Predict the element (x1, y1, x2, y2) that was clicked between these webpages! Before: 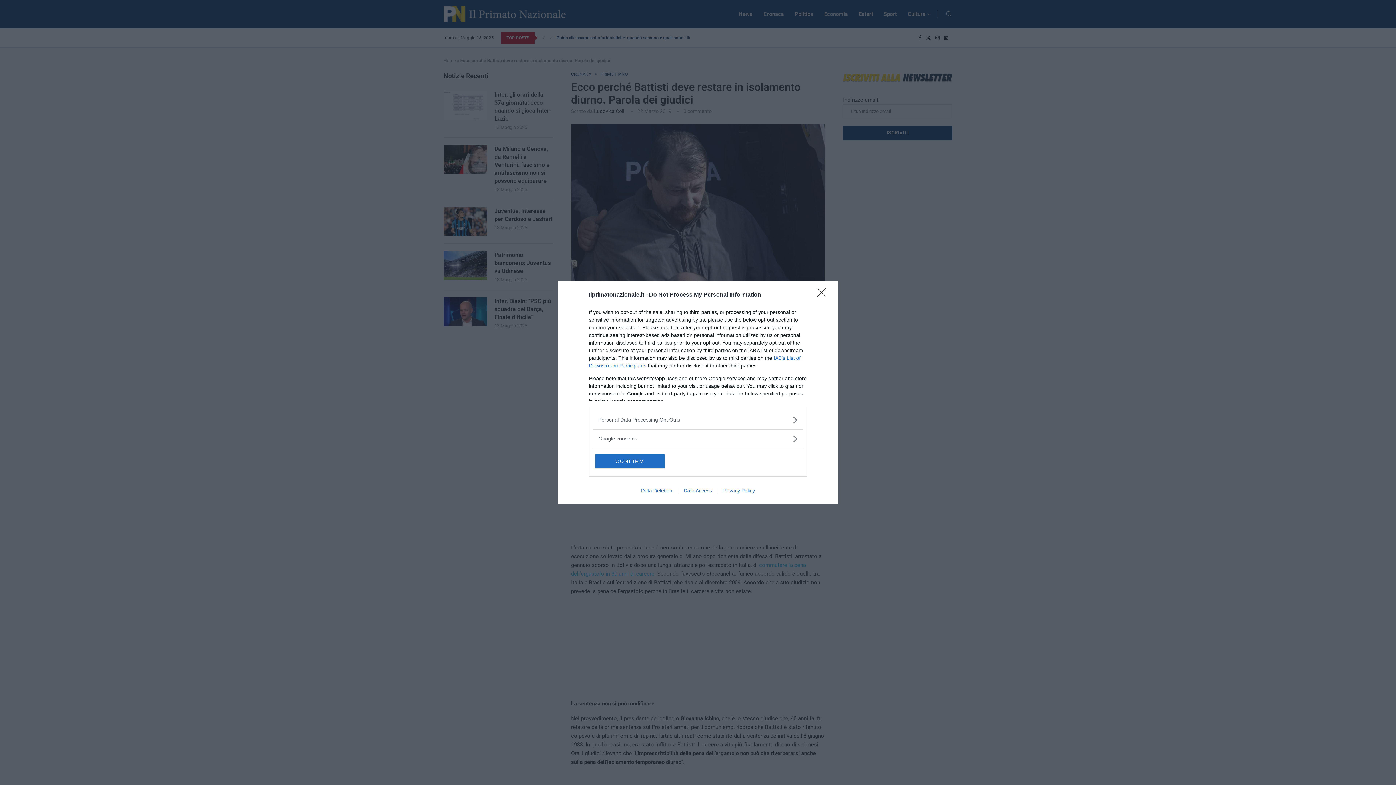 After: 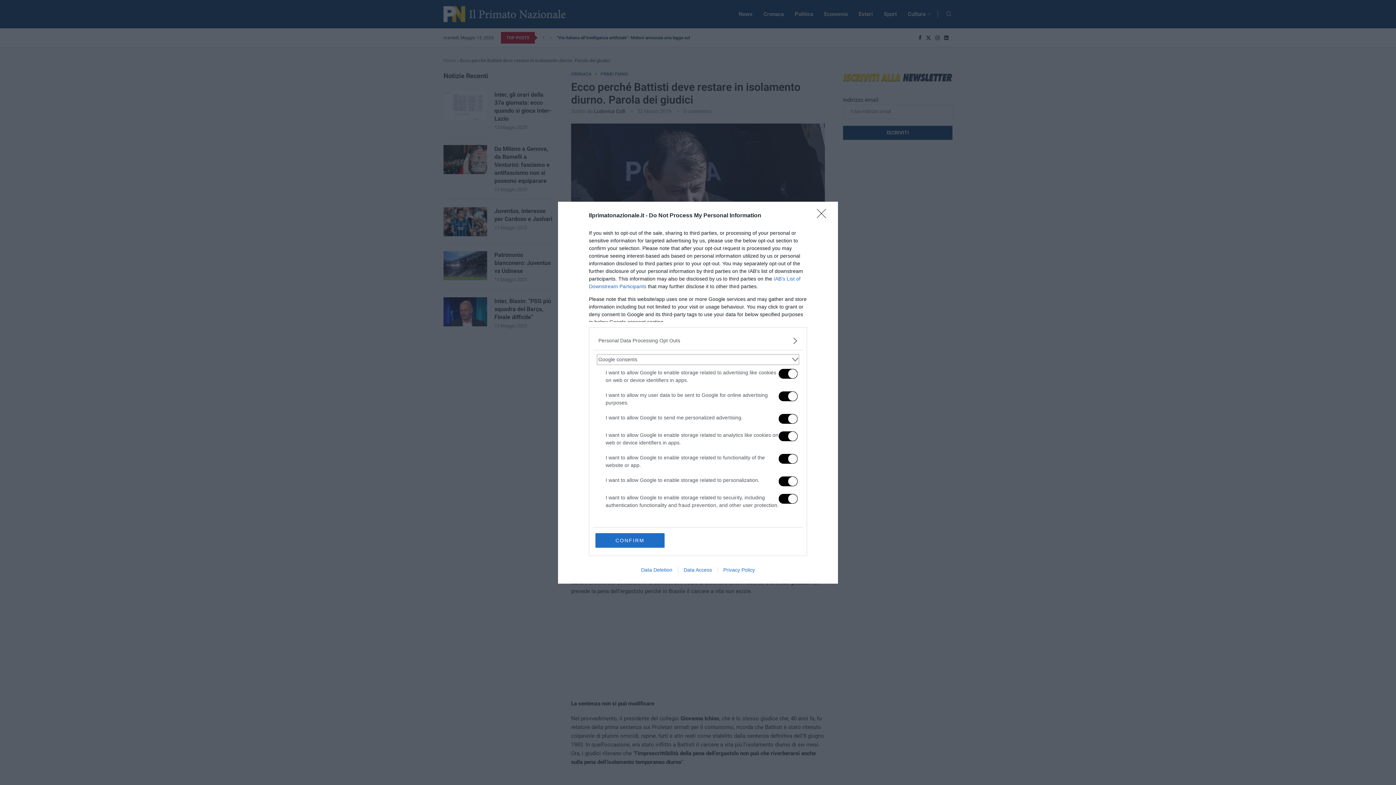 Action: label: Google consents bbox: (598, 435, 797, 442)